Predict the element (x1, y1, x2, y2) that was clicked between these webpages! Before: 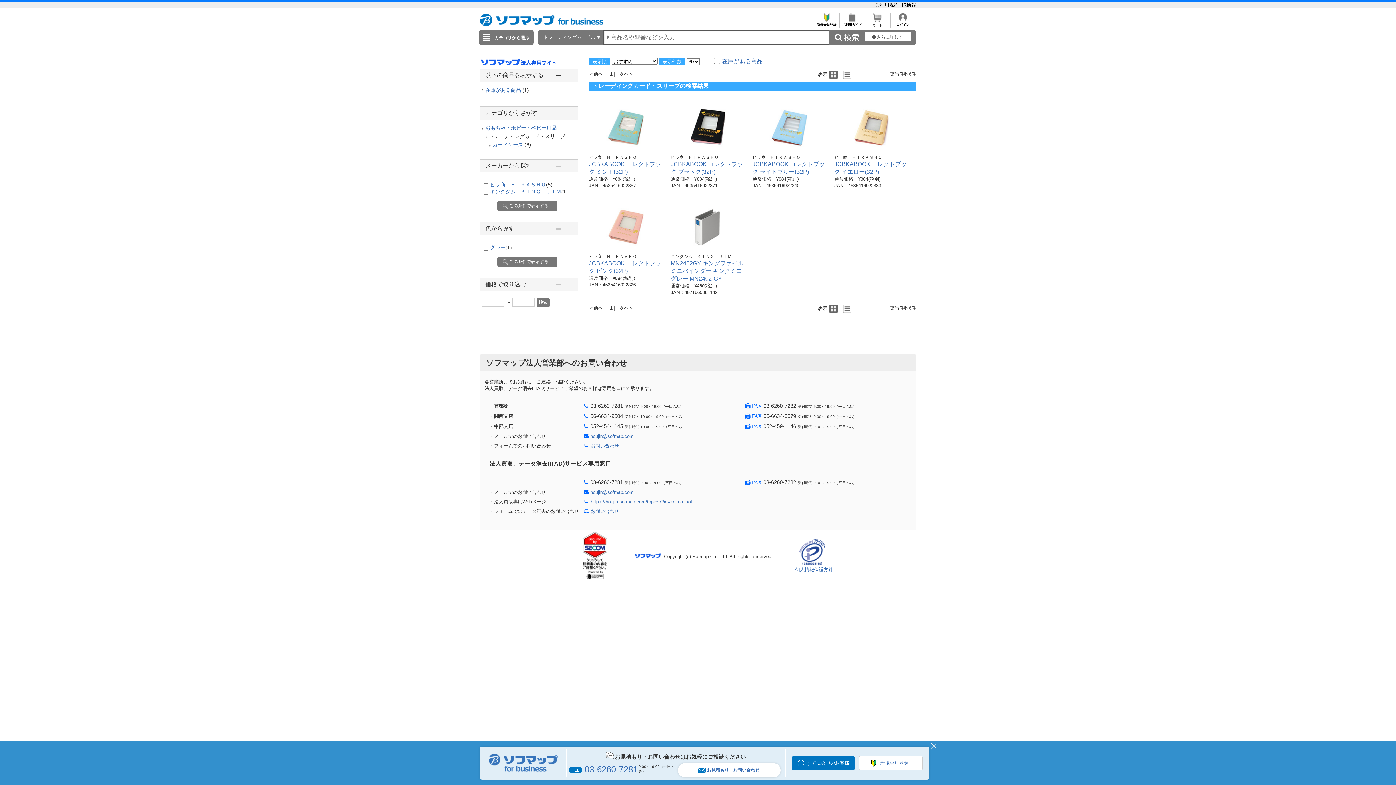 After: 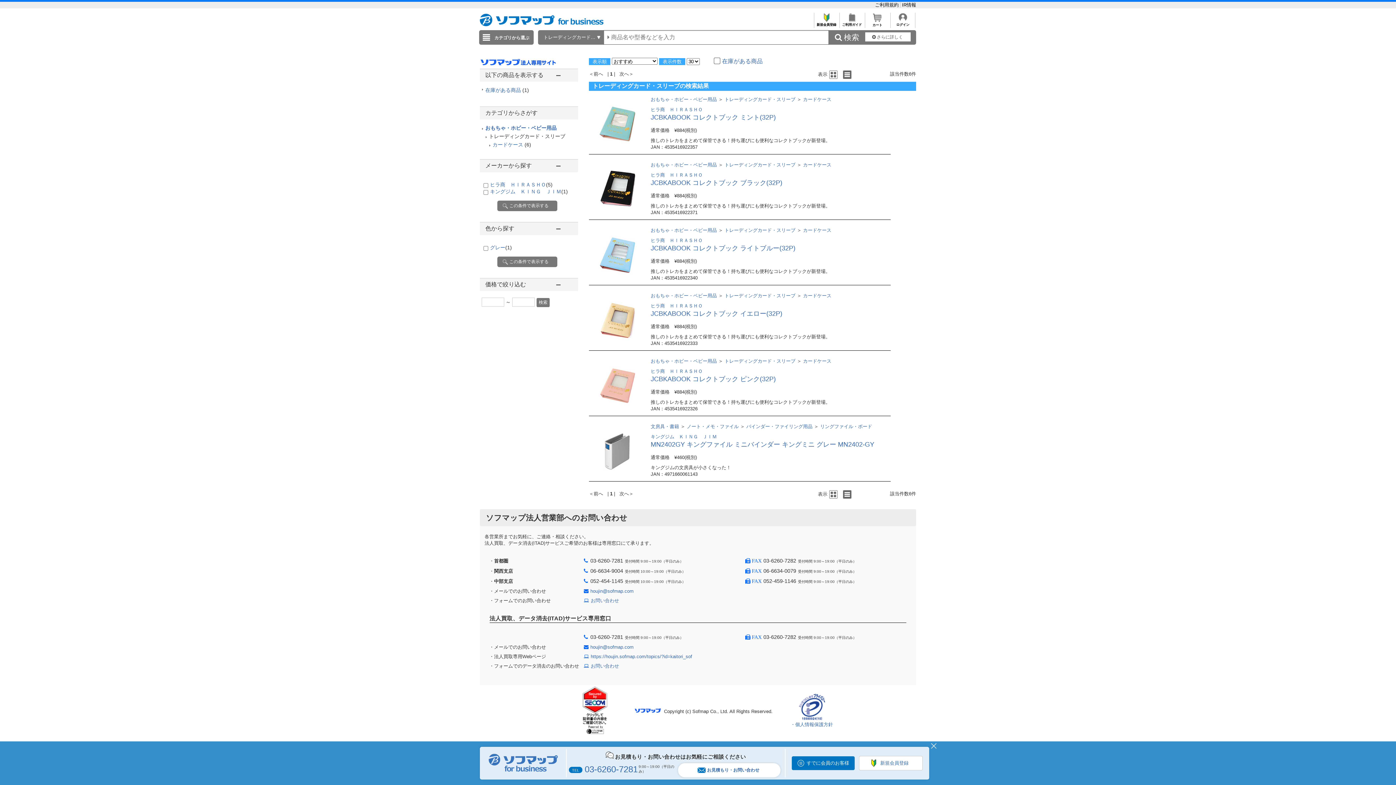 Action: bbox: (843, 70, 853, 80)